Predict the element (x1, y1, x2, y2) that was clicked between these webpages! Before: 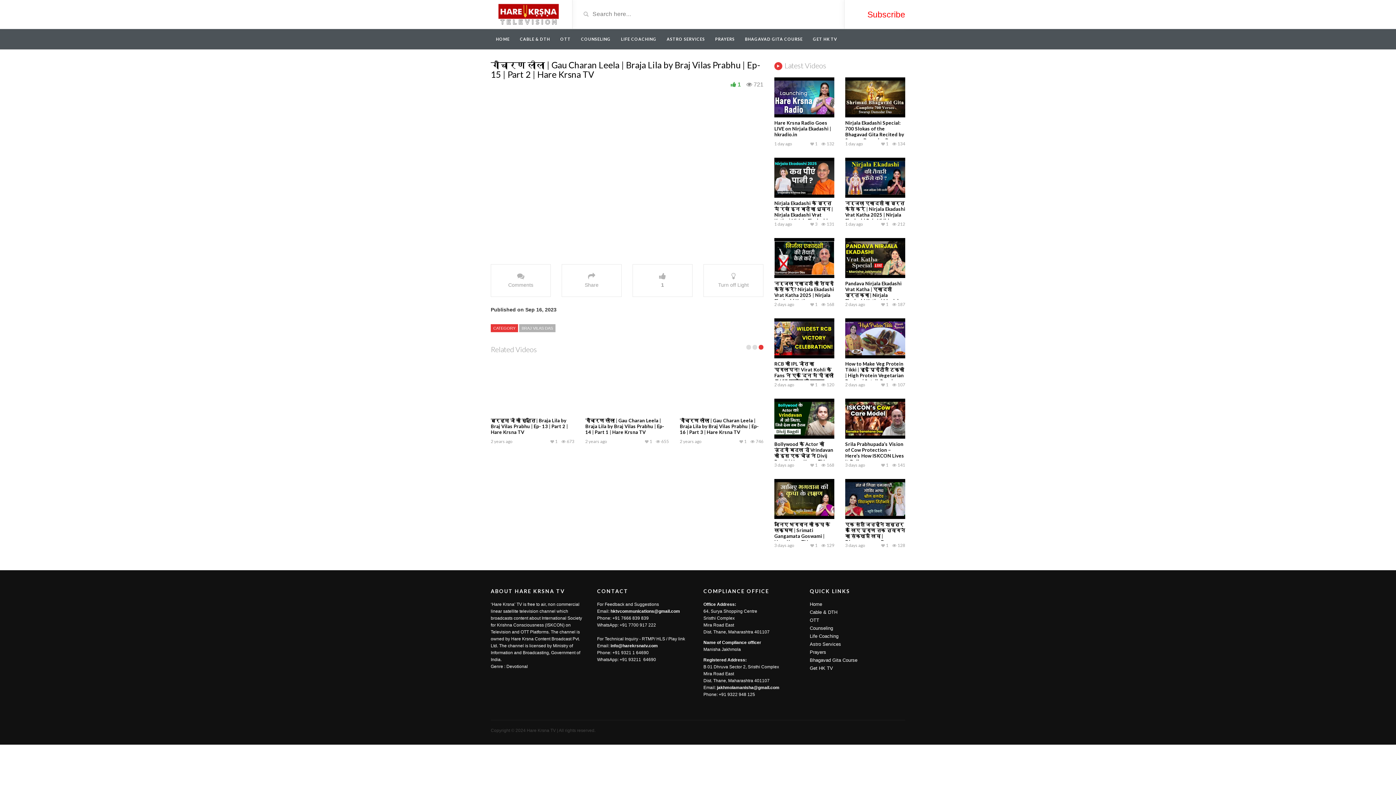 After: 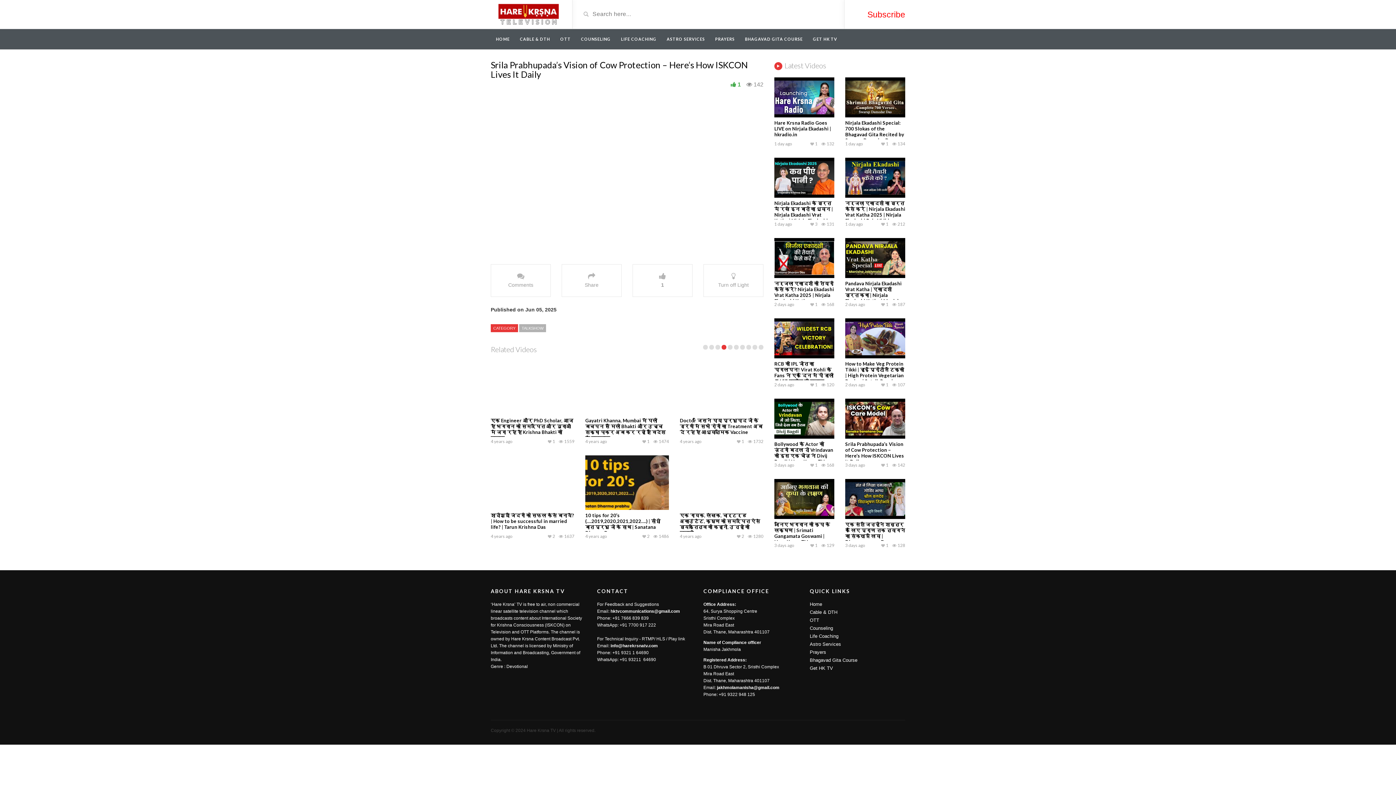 Action: label: Srila Prabhupada’s Vision of Cow Protection – Here’s How ISKCON Lives It Daily bbox: (845, 441, 904, 464)